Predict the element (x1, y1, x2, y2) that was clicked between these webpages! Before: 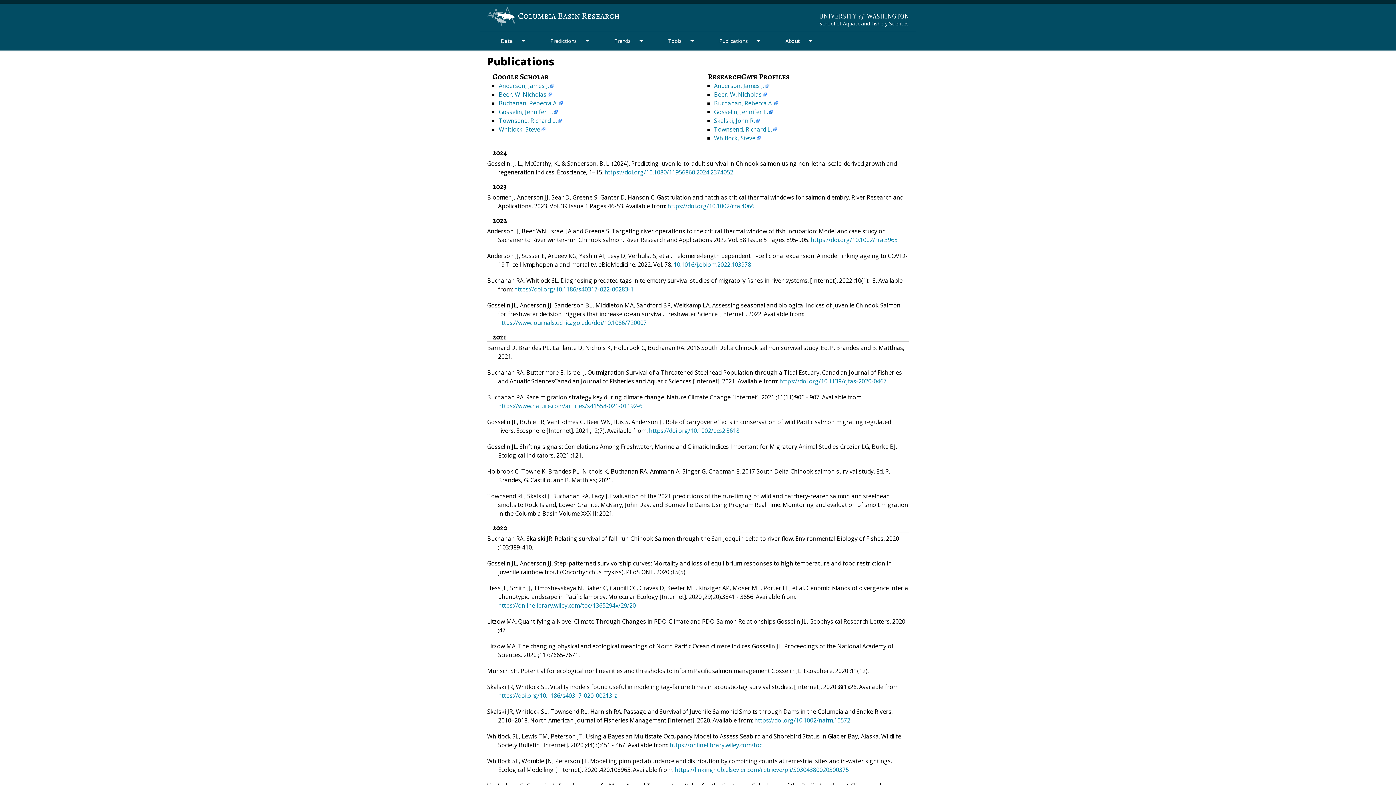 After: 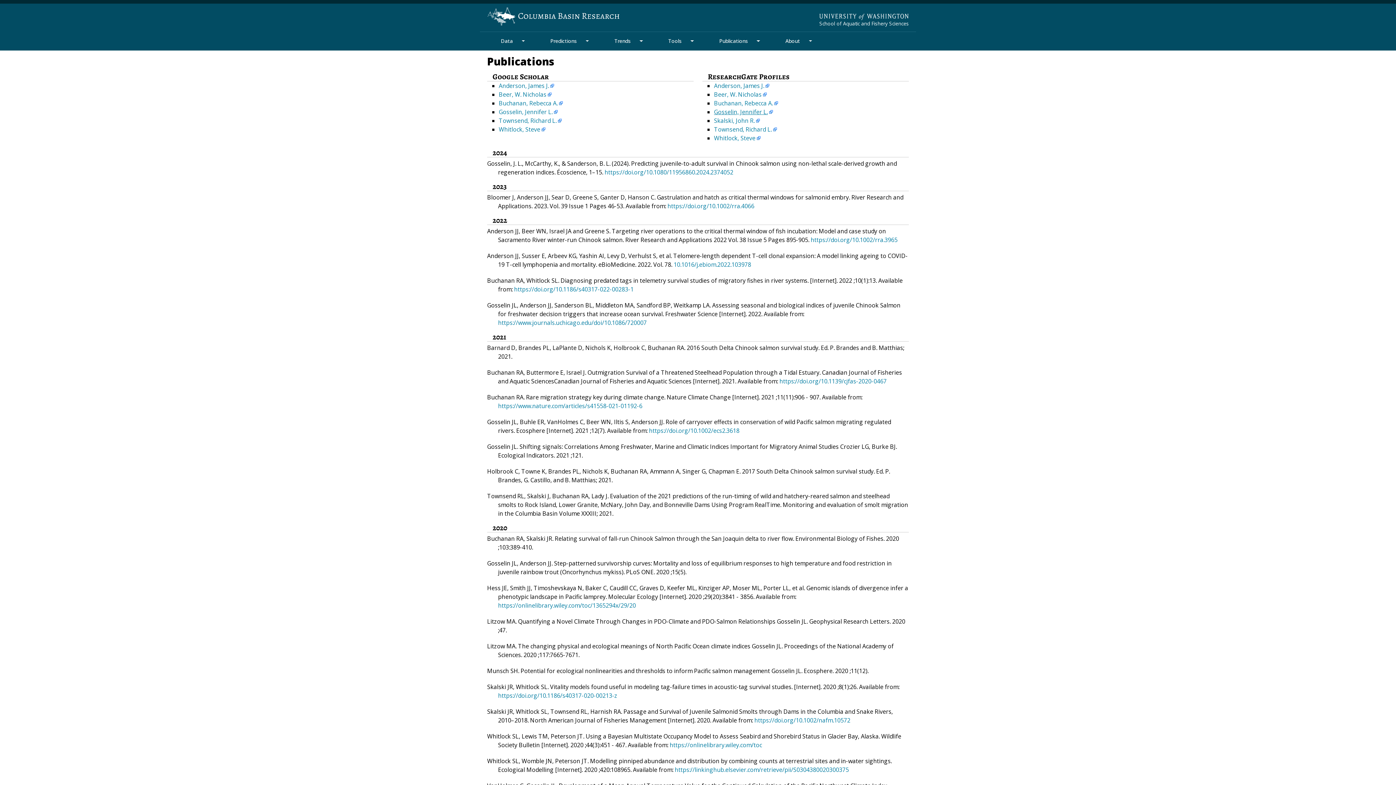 Action: label: Gosselin, Jennifer L. bbox: (714, 108, 773, 116)